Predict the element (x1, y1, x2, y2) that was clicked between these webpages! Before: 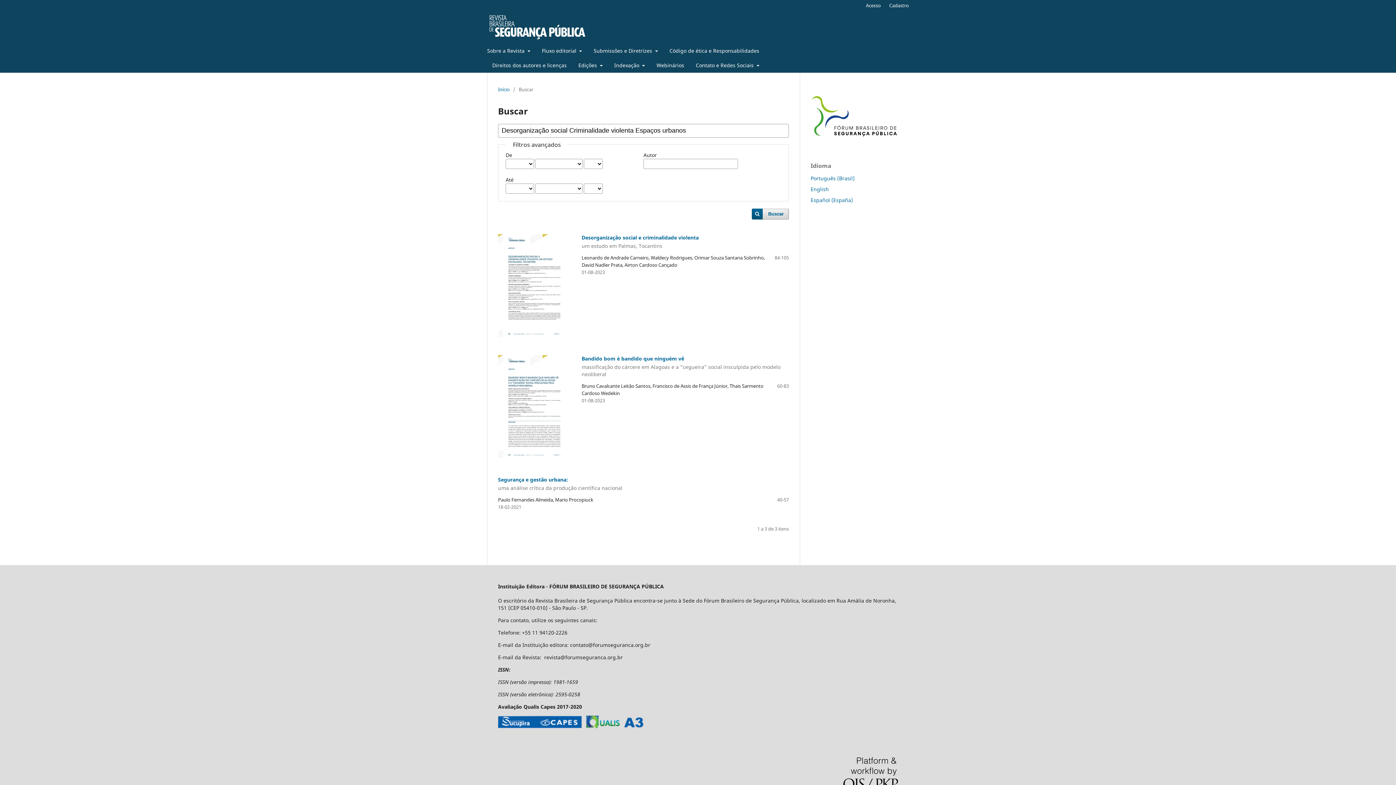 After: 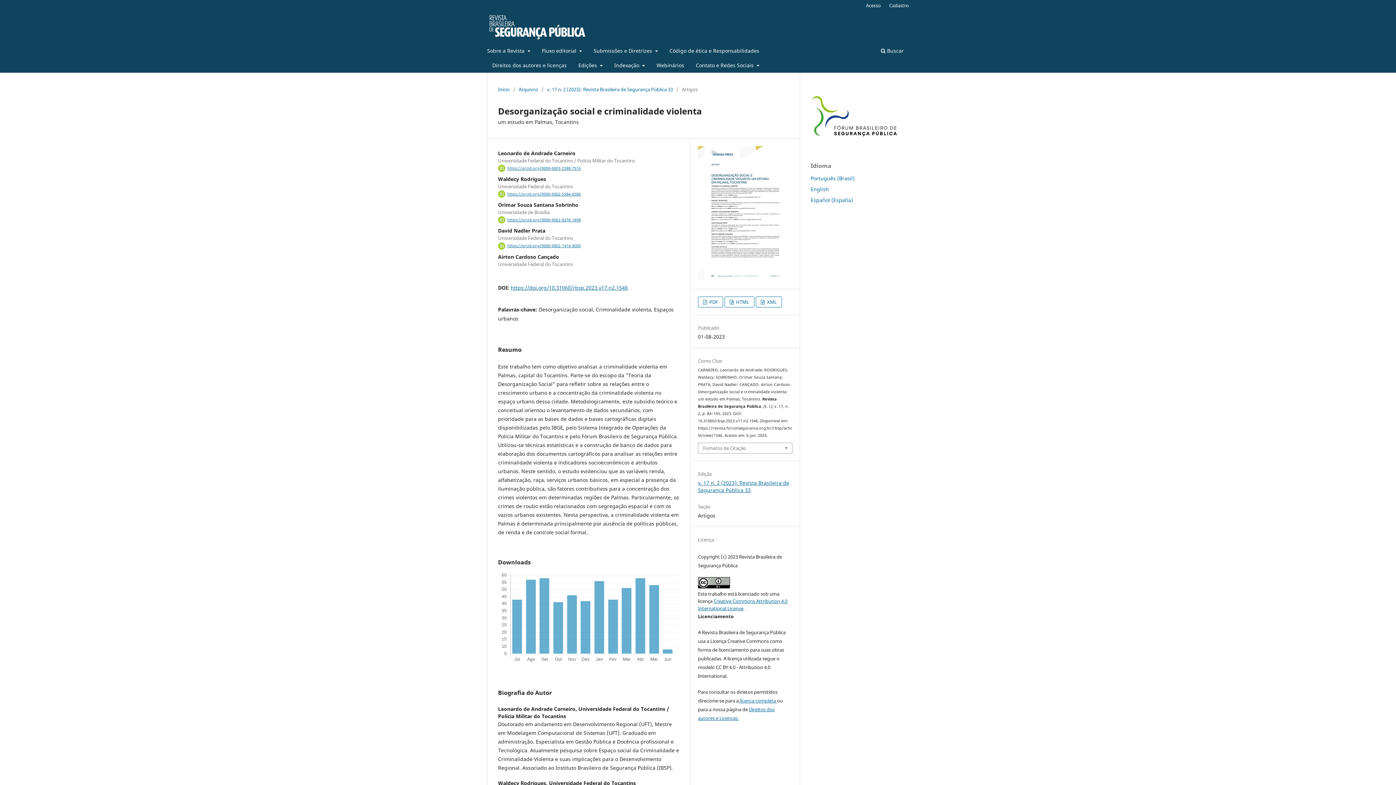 Action: bbox: (498, 234, 570, 337)